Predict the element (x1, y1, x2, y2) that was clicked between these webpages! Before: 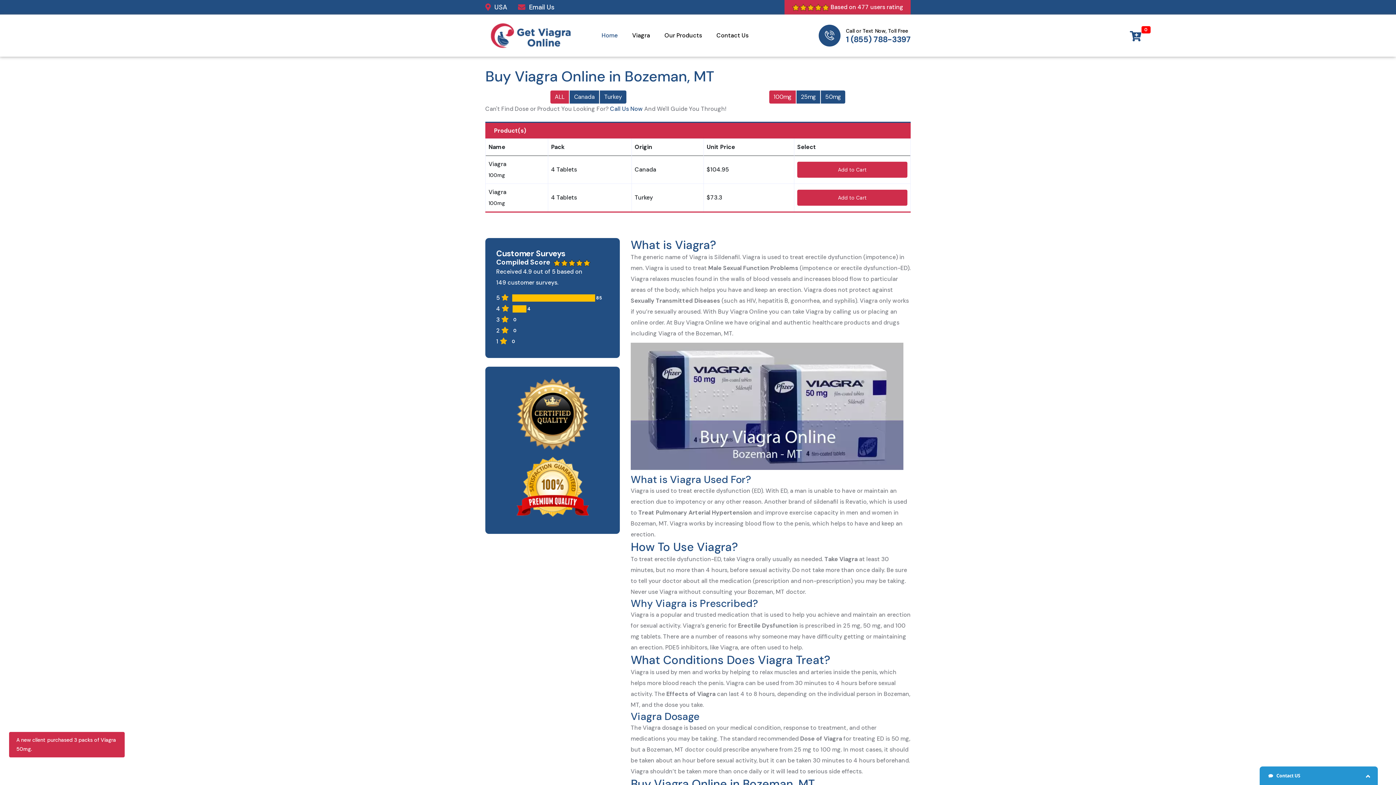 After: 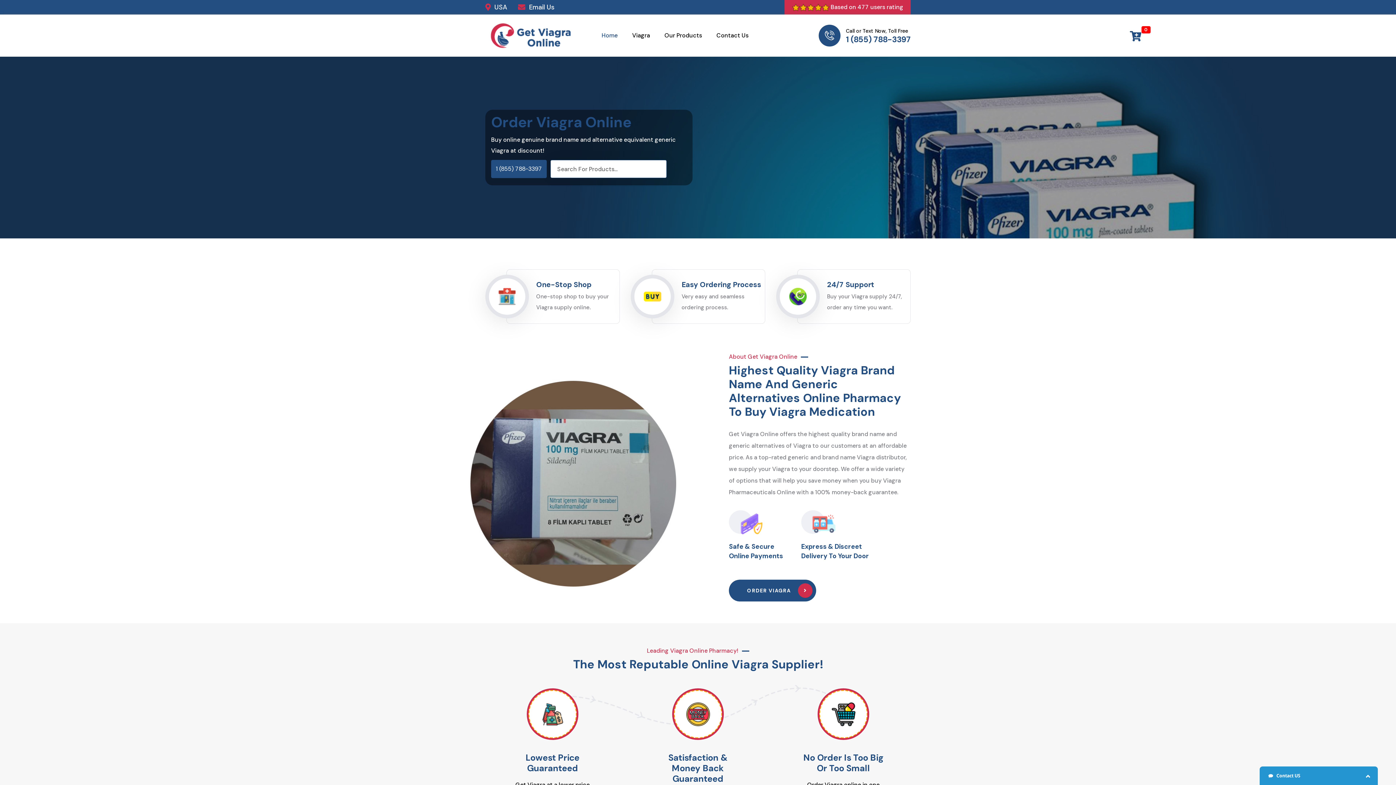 Action: bbox: (485, 31, 576, 38)